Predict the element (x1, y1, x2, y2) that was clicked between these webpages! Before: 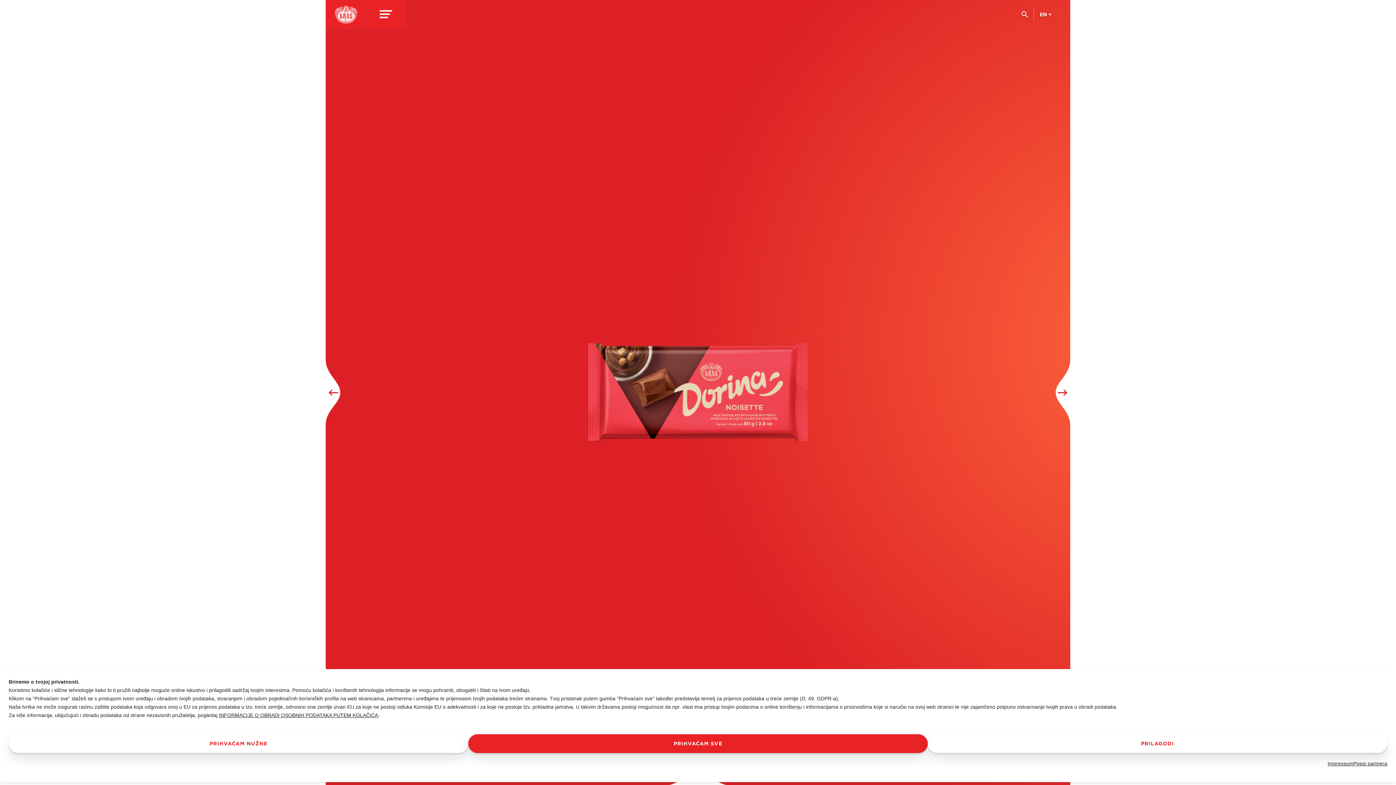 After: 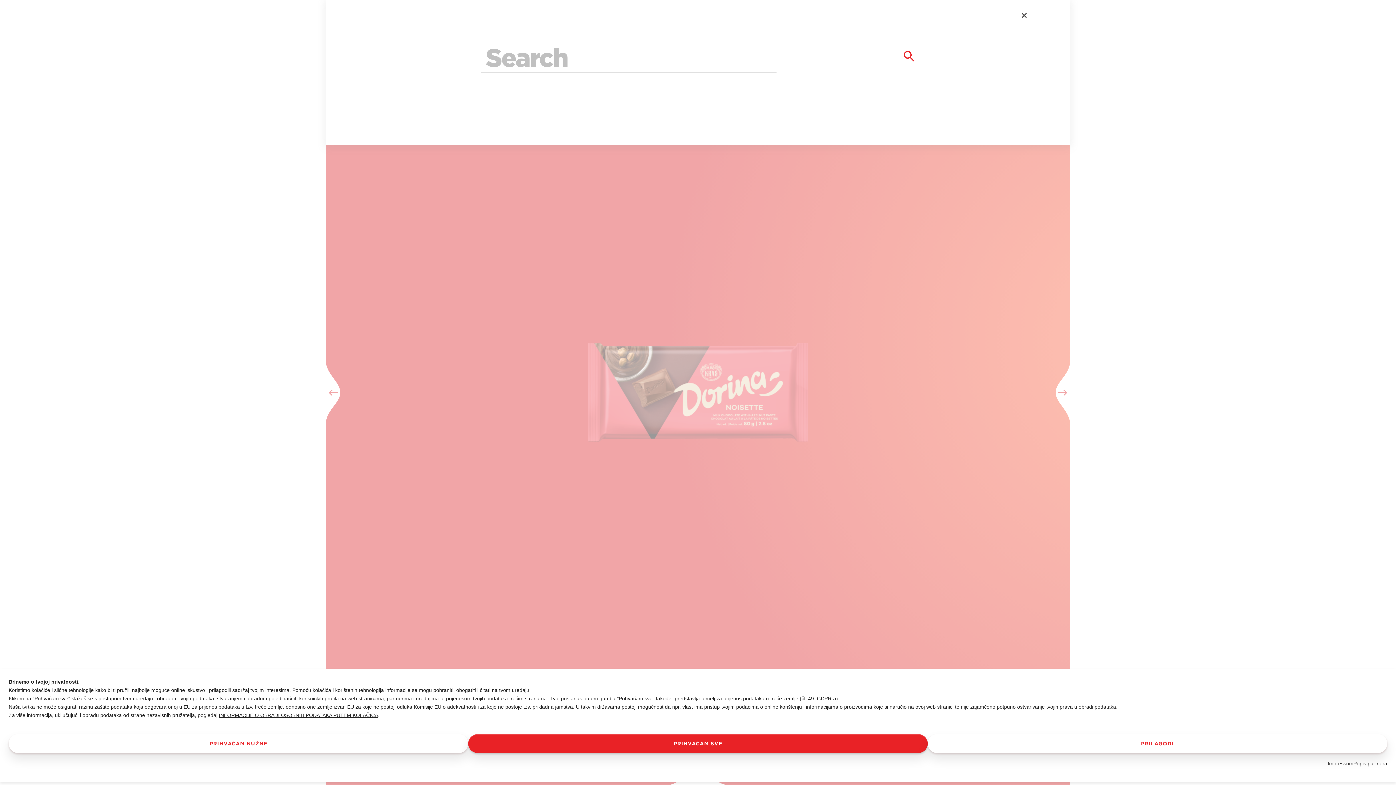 Action: label: Search bbox: (1018, 10, 1031, 24)